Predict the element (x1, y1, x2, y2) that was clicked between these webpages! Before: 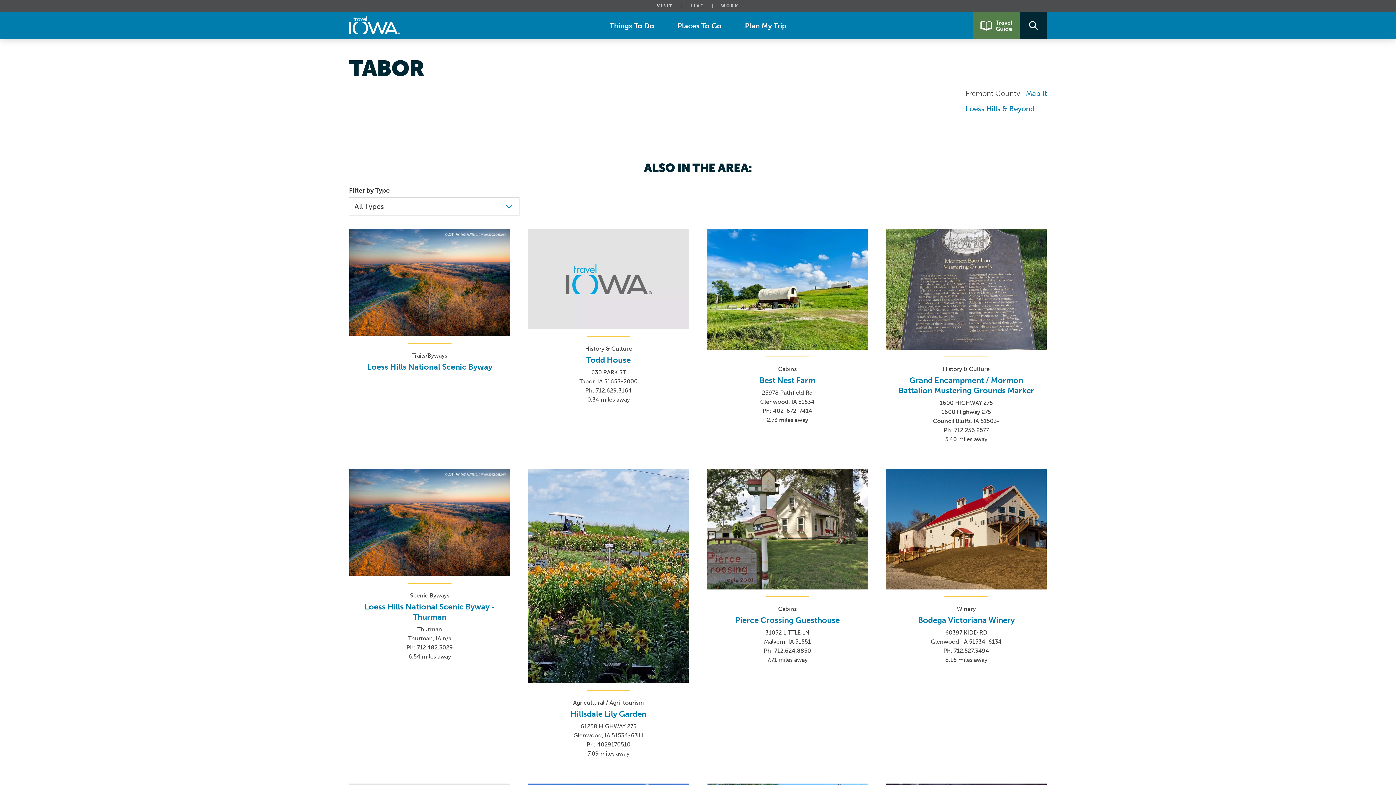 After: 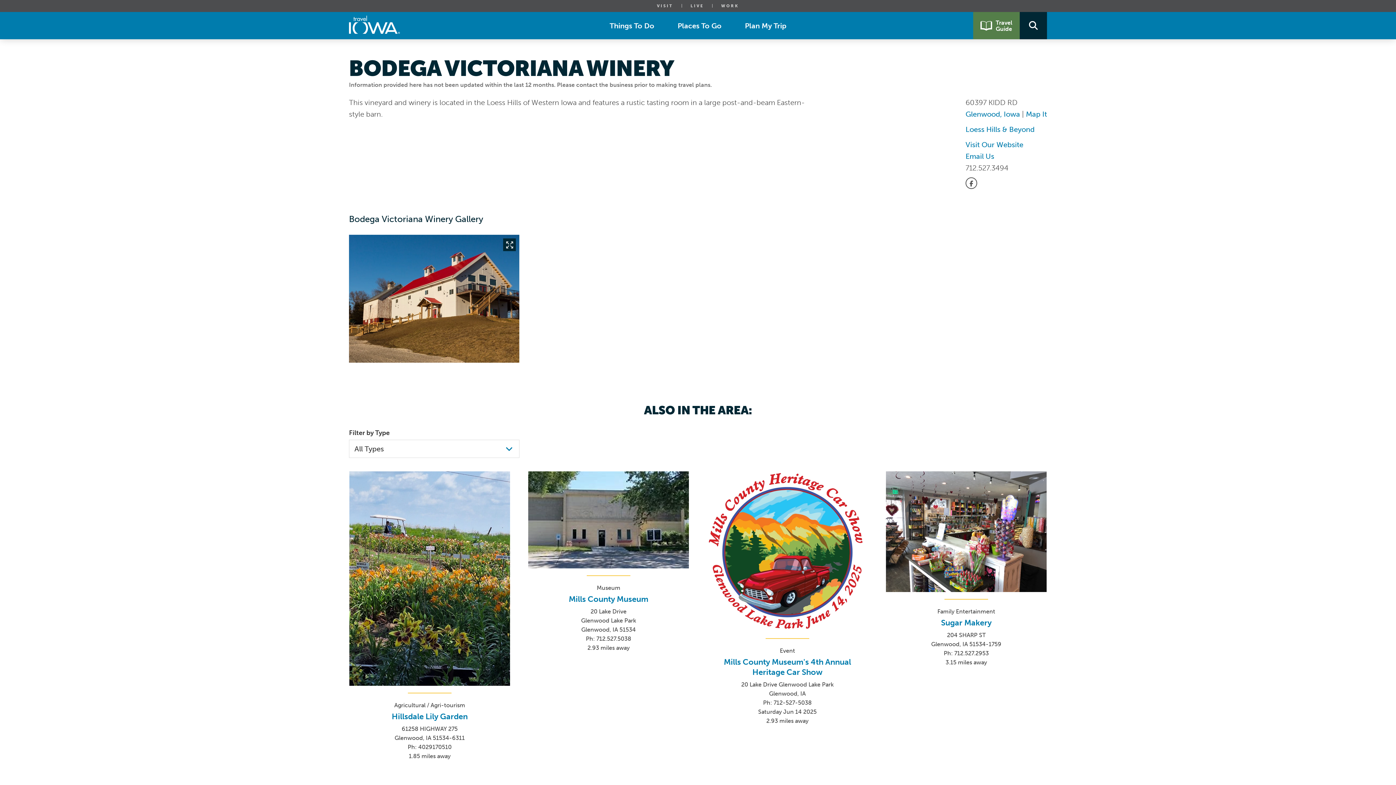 Action: label: Winery
Bodega Victoriana Winery
60397 KIDD RD
Glenwood, IA 51534-6134
Ph: 712.527.3494
8.16 miles away bbox: (886, 469, 1047, 765)